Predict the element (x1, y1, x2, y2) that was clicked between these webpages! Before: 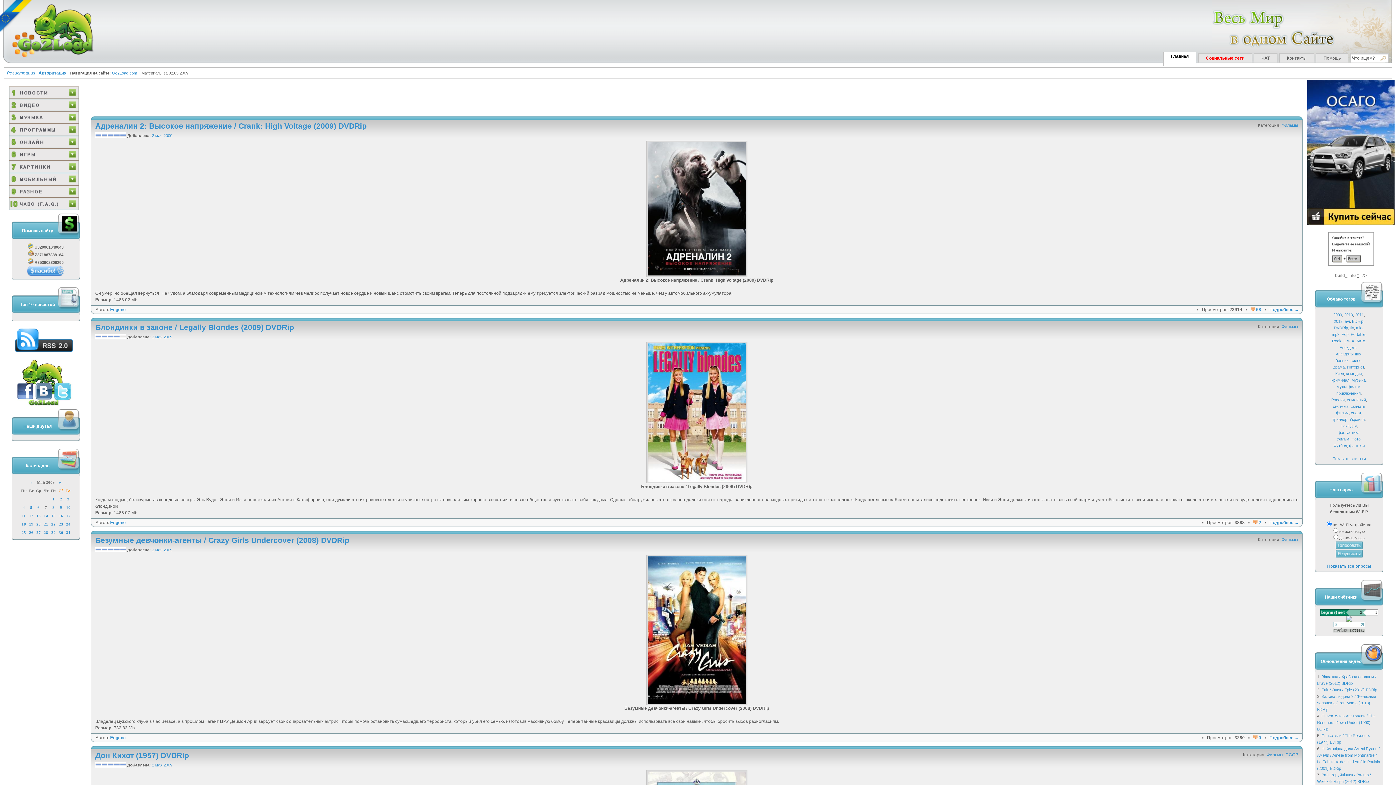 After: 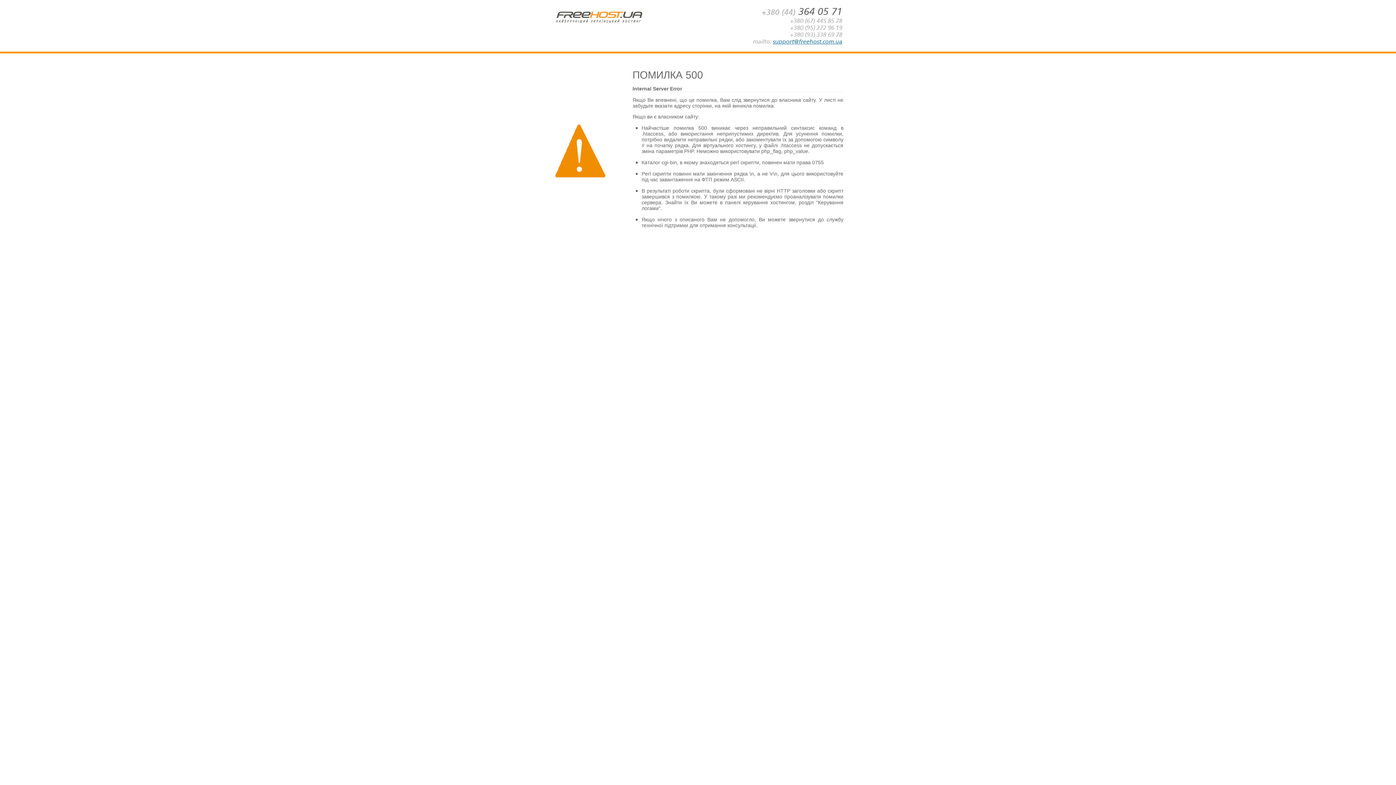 Action: bbox: (1350, 325, 1354, 330) label: flv